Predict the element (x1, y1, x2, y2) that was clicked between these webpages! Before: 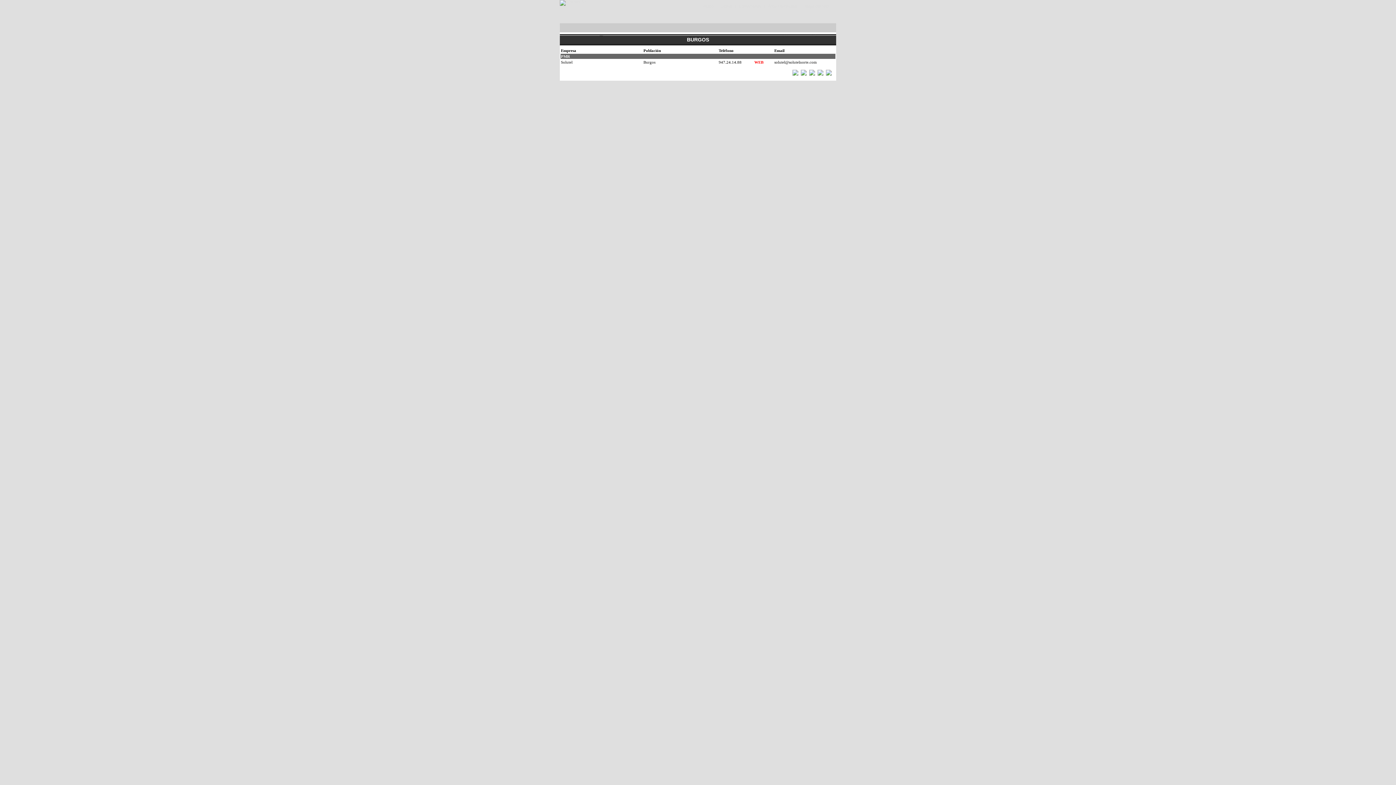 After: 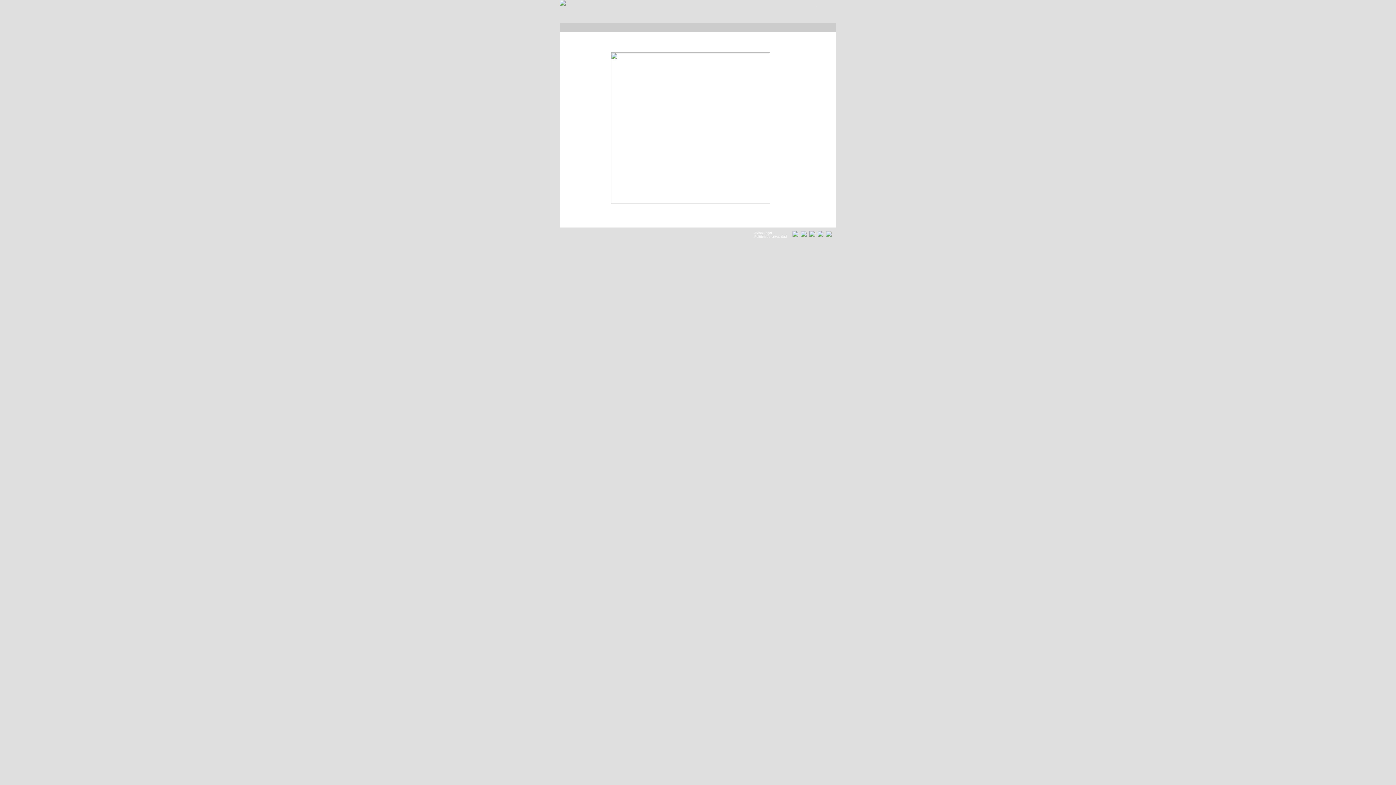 Action: bbox: (652, 23, 698, 32) label: DISTRIBUIDORES